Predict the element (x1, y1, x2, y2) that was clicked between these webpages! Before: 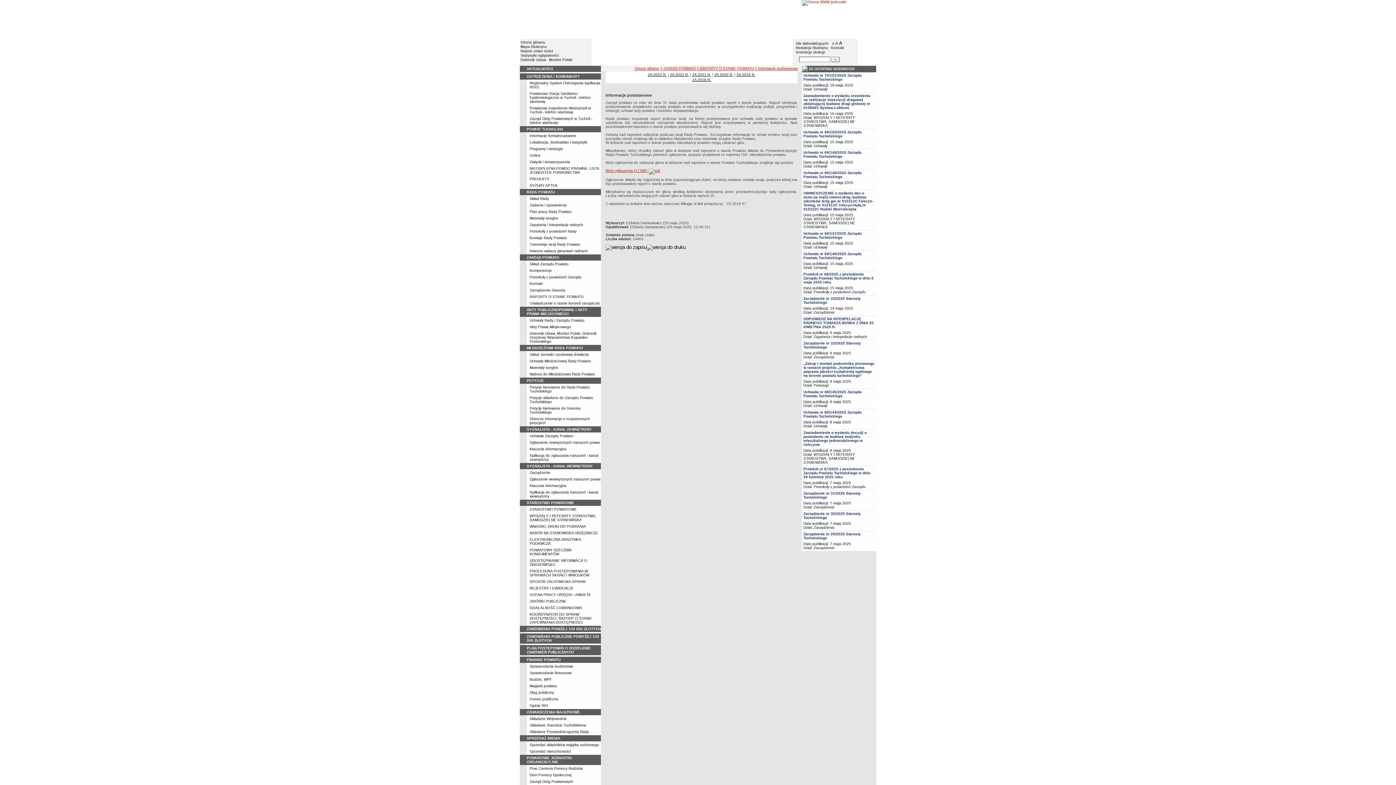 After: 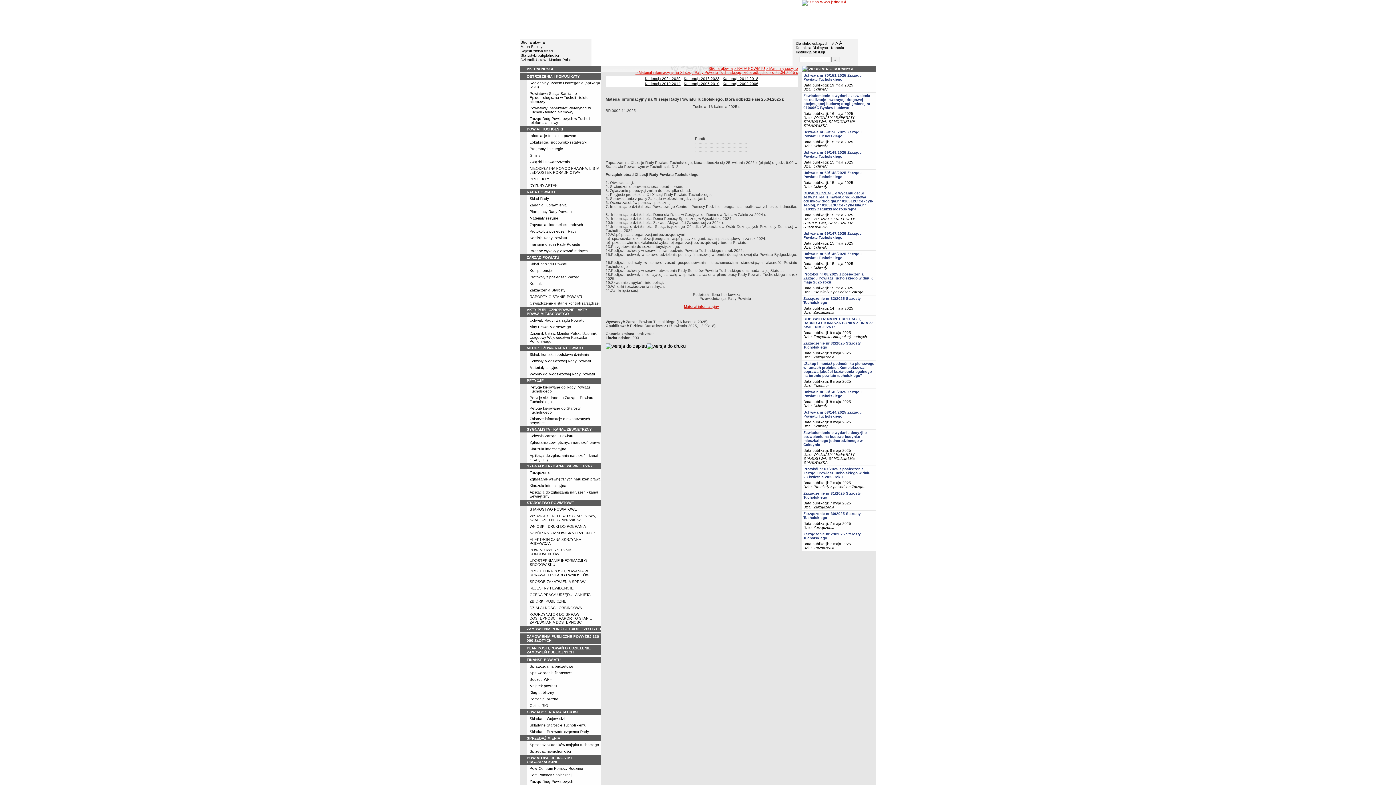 Action: label: Materiały sesyjne bbox: (529, 216, 558, 220)